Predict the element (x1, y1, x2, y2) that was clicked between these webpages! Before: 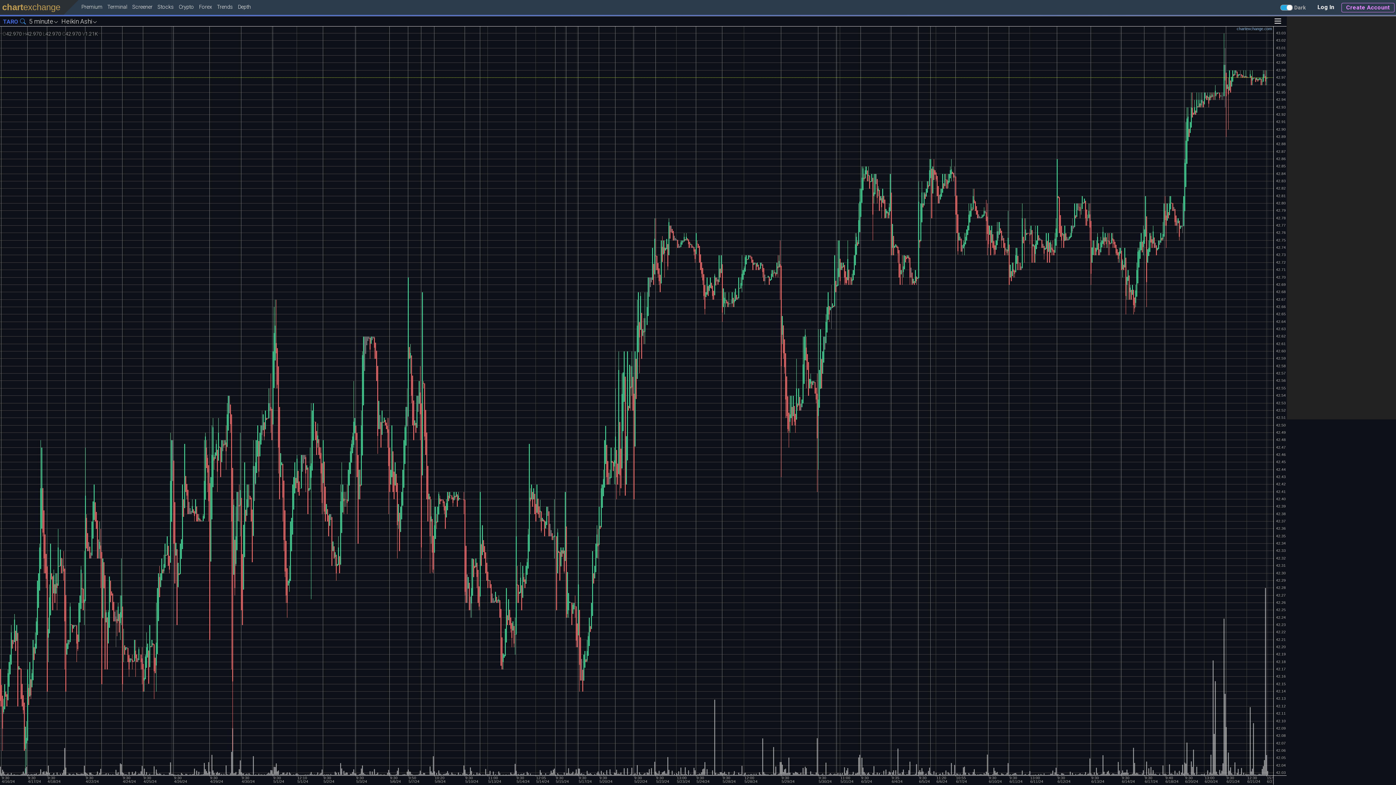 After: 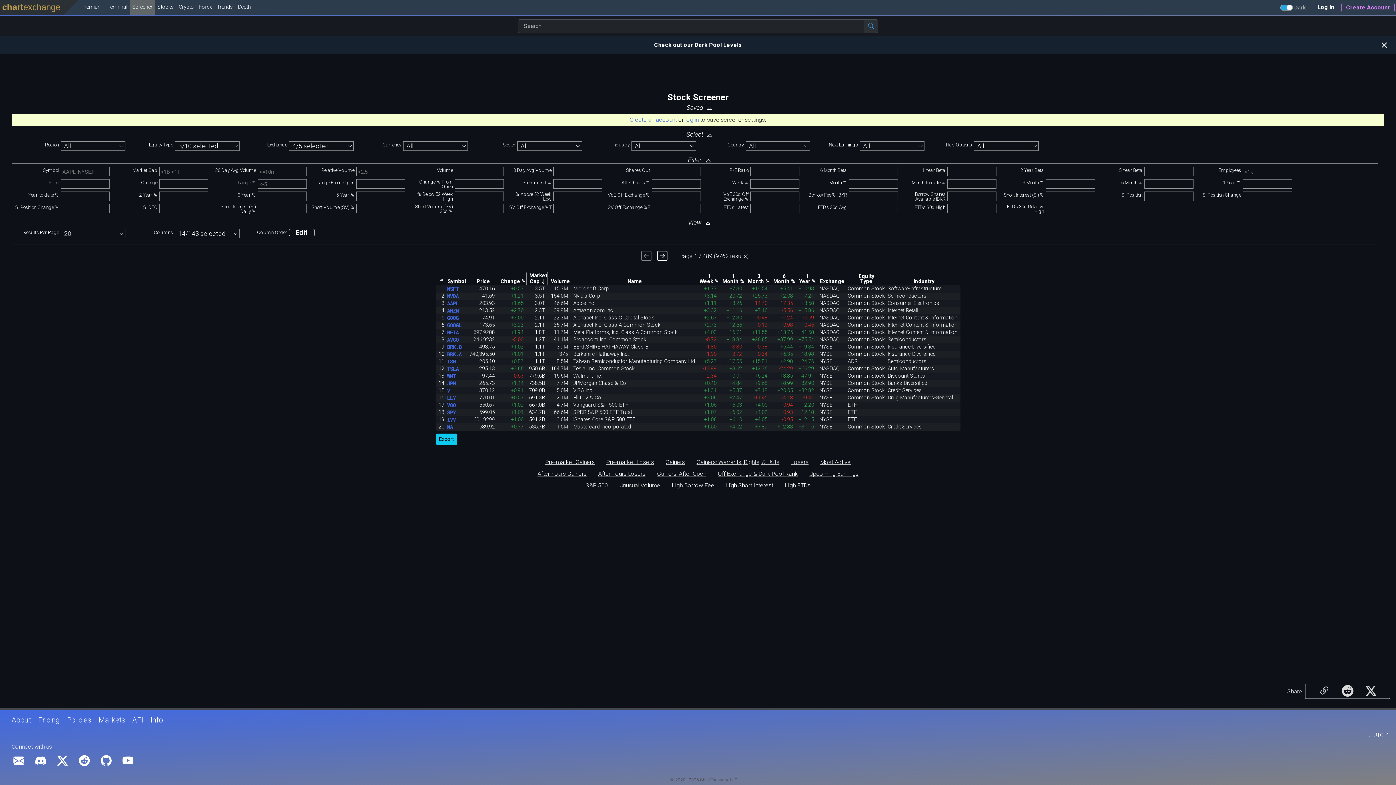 Action: bbox: (129, 0, 155, 14) label: Screener